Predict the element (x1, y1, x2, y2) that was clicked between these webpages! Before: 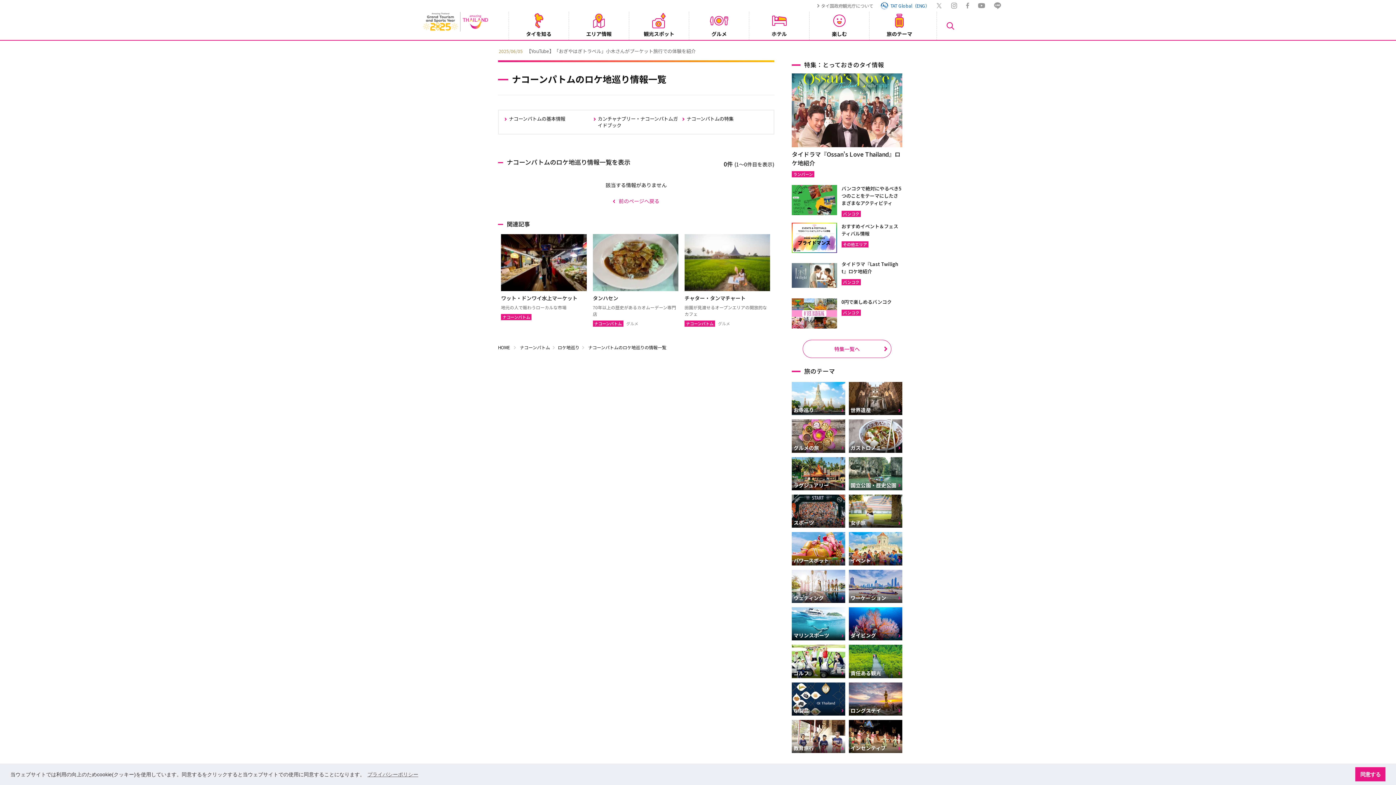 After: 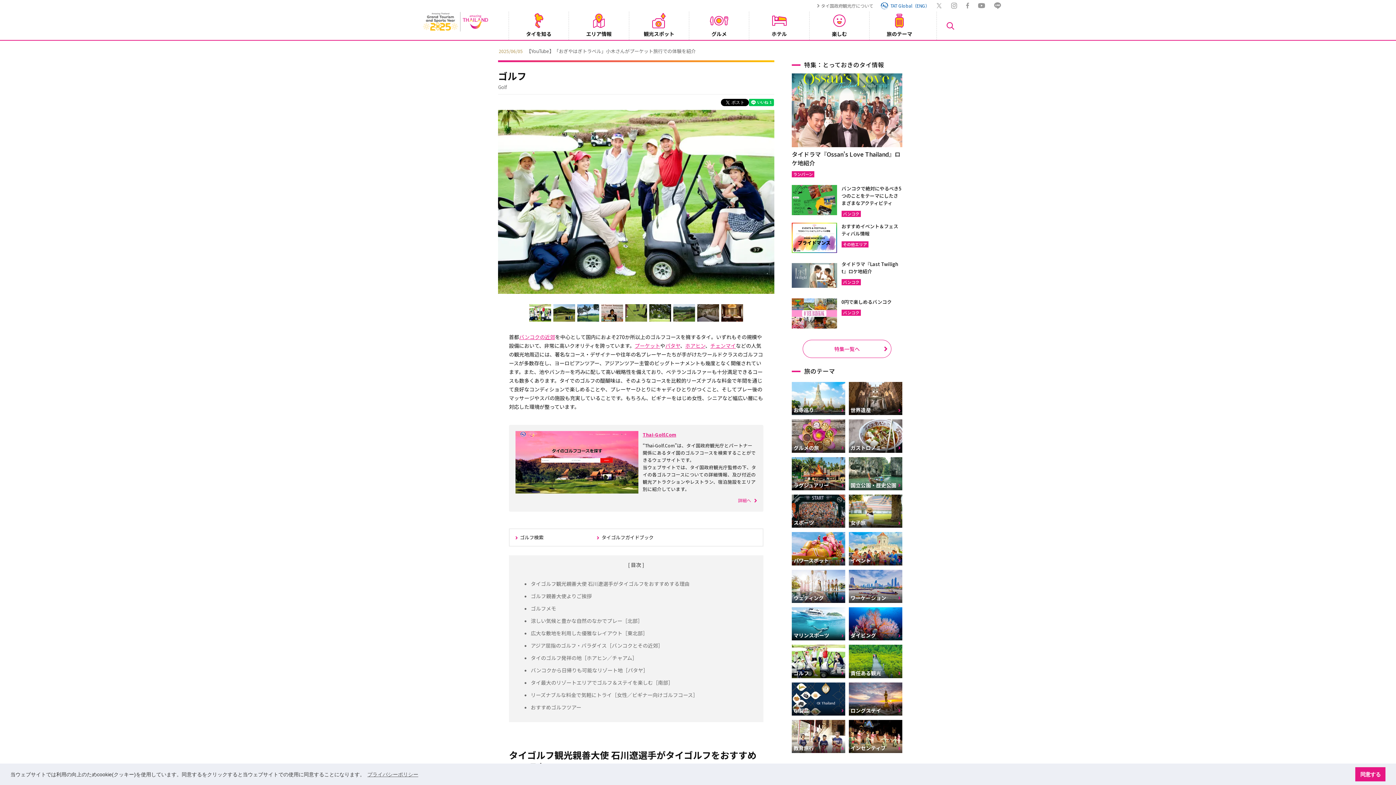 Action: bbox: (792, 645, 845, 678)